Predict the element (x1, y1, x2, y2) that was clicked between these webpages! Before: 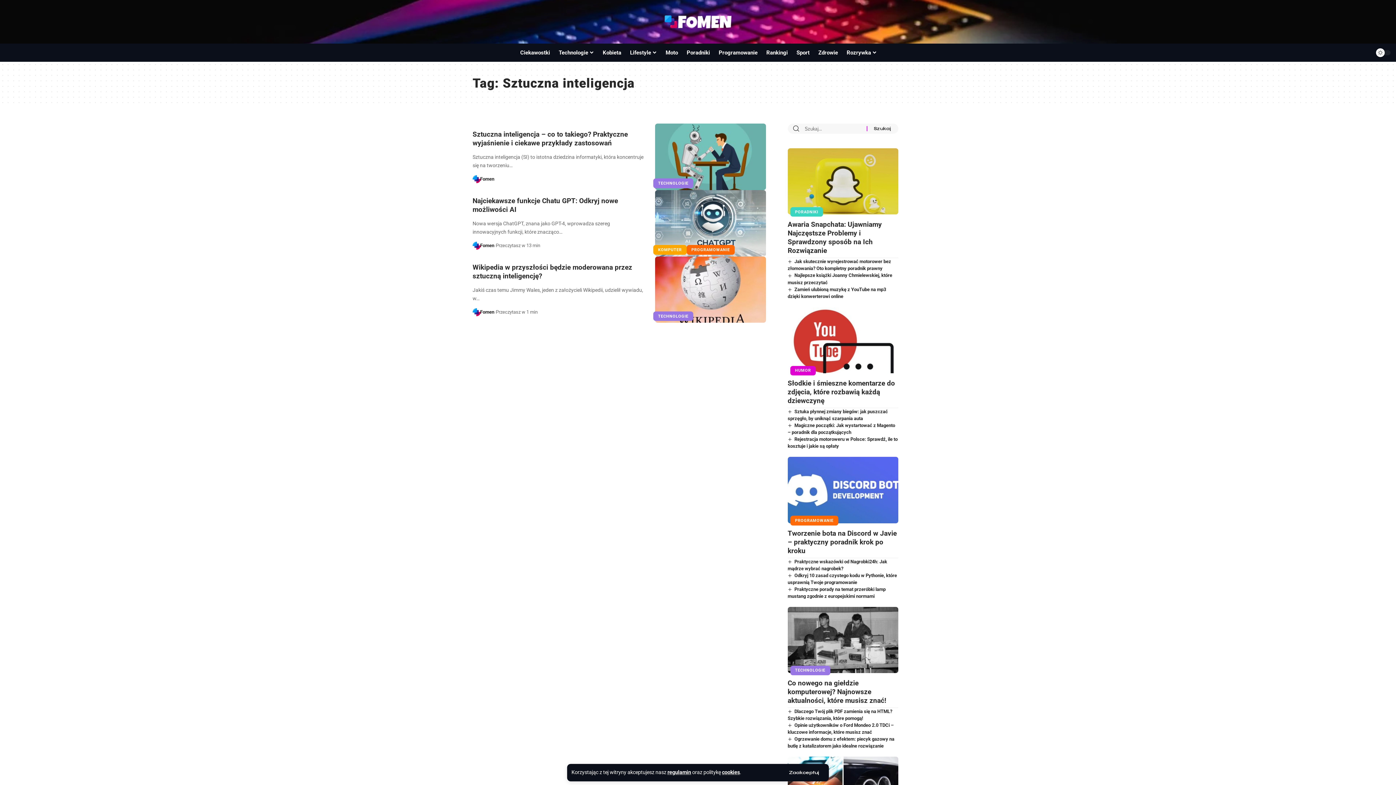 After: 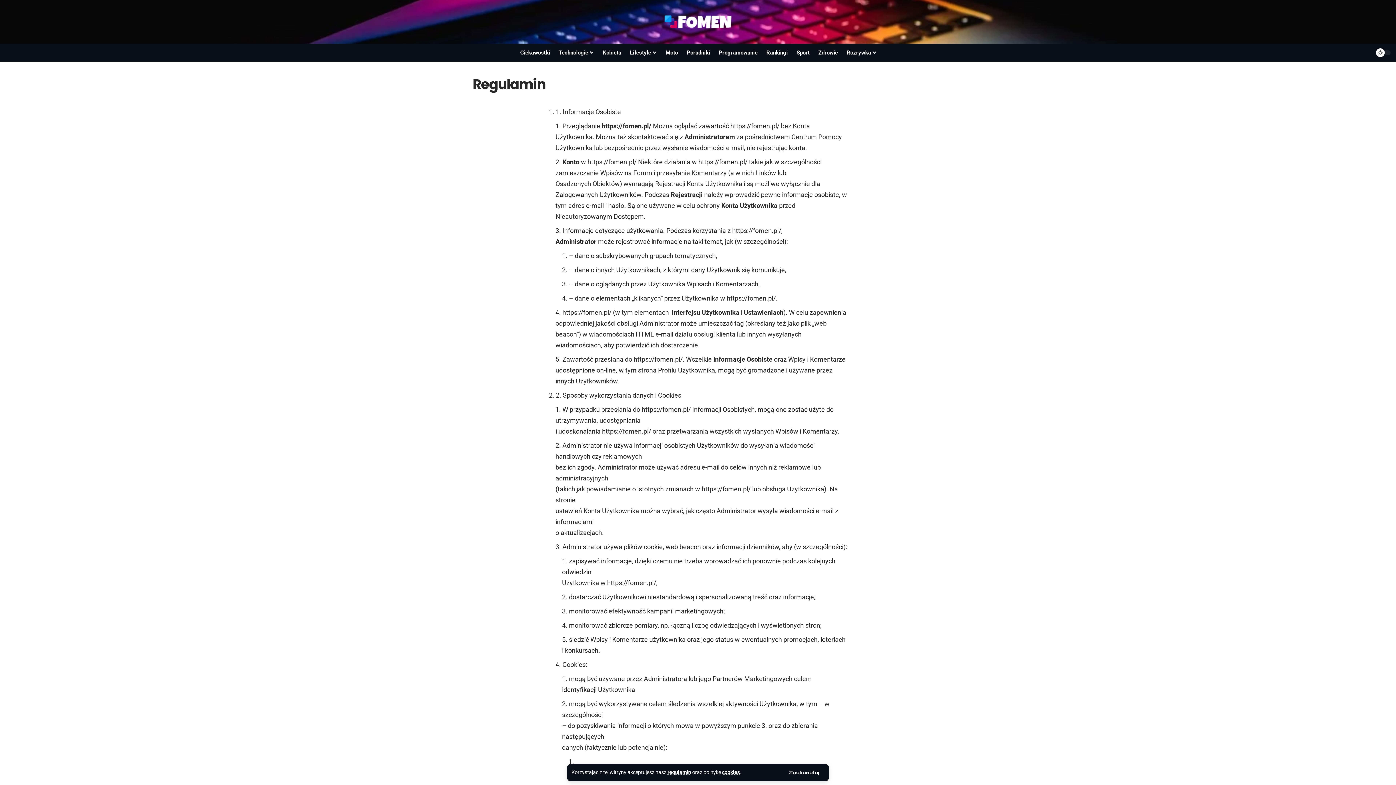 Action: label: regulamin bbox: (667, 769, 691, 776)